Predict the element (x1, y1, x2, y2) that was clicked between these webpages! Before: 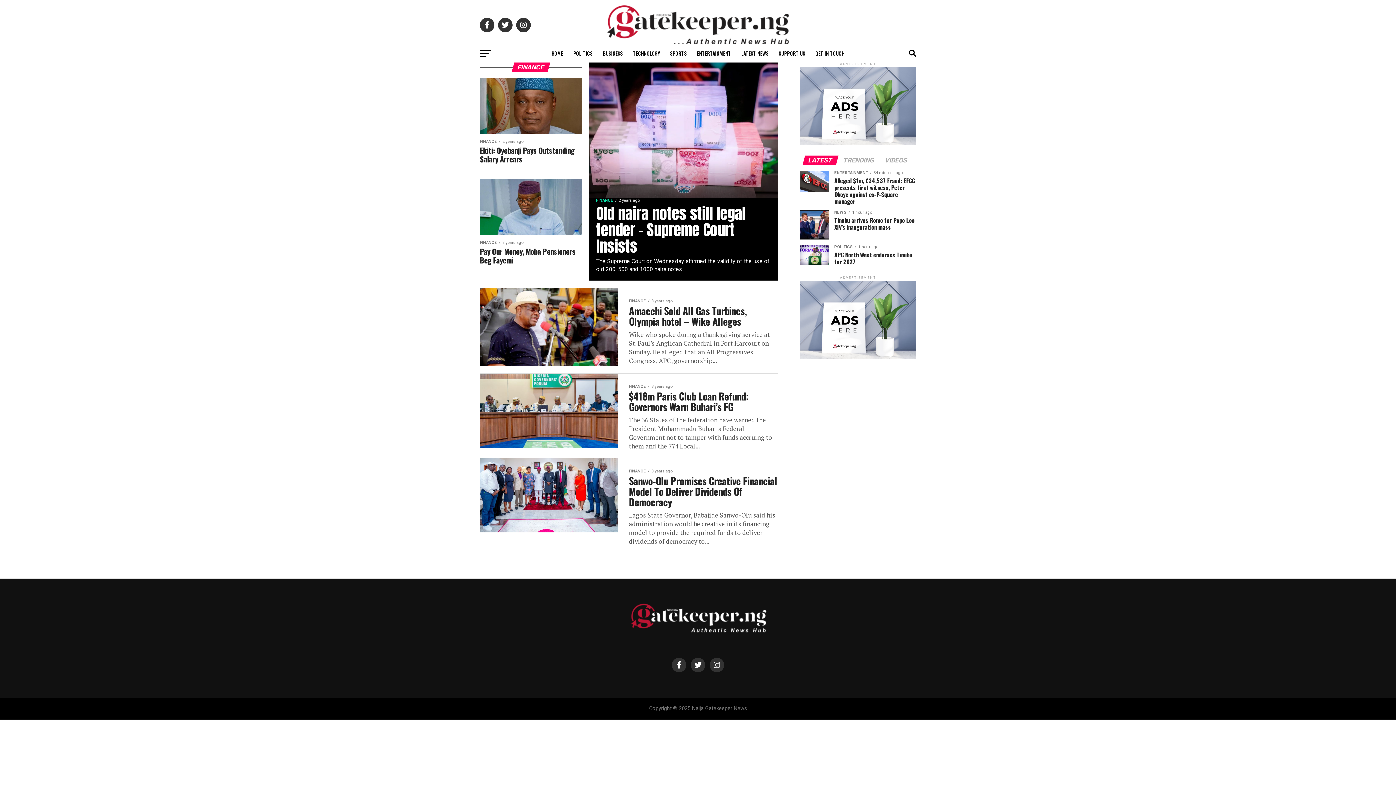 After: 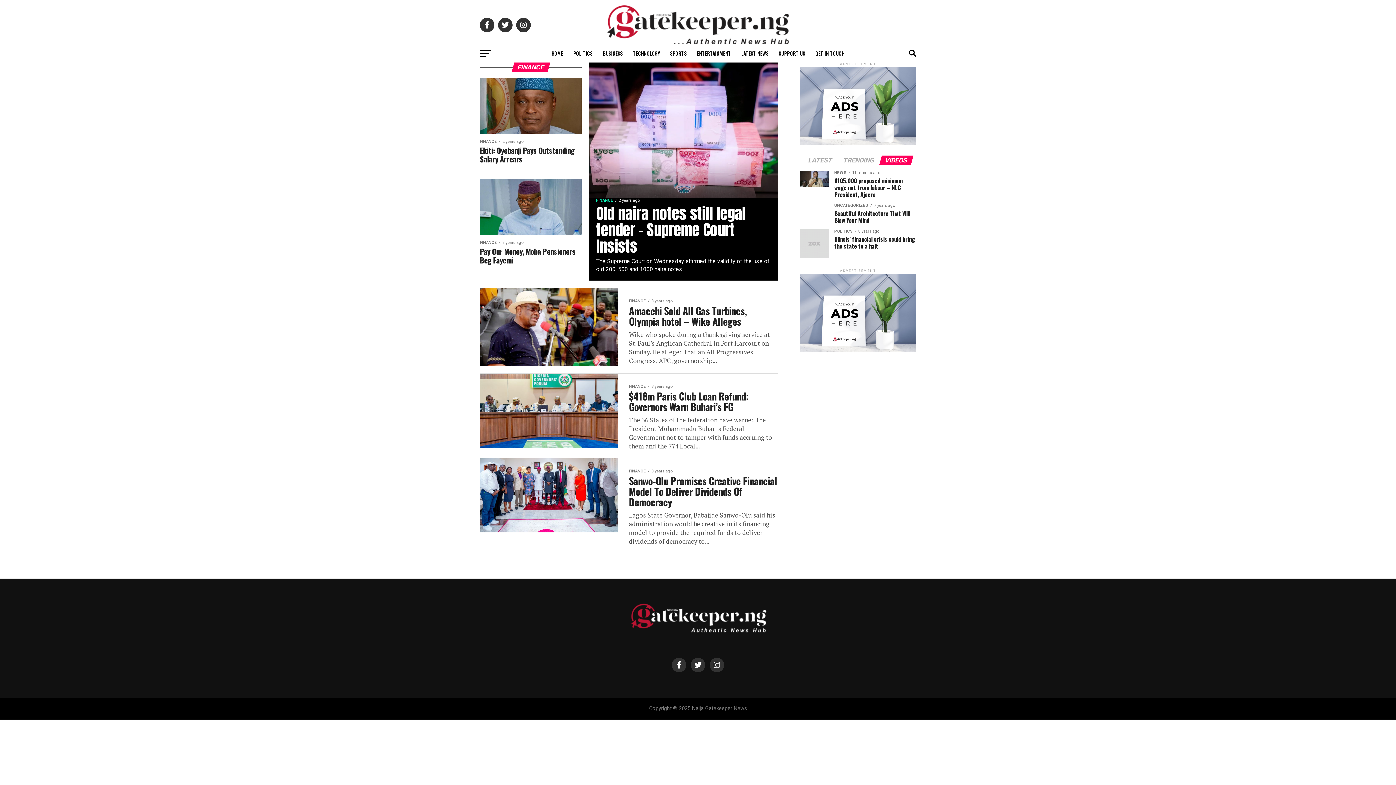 Action: label: VIDEOS bbox: (880, 157, 912, 164)